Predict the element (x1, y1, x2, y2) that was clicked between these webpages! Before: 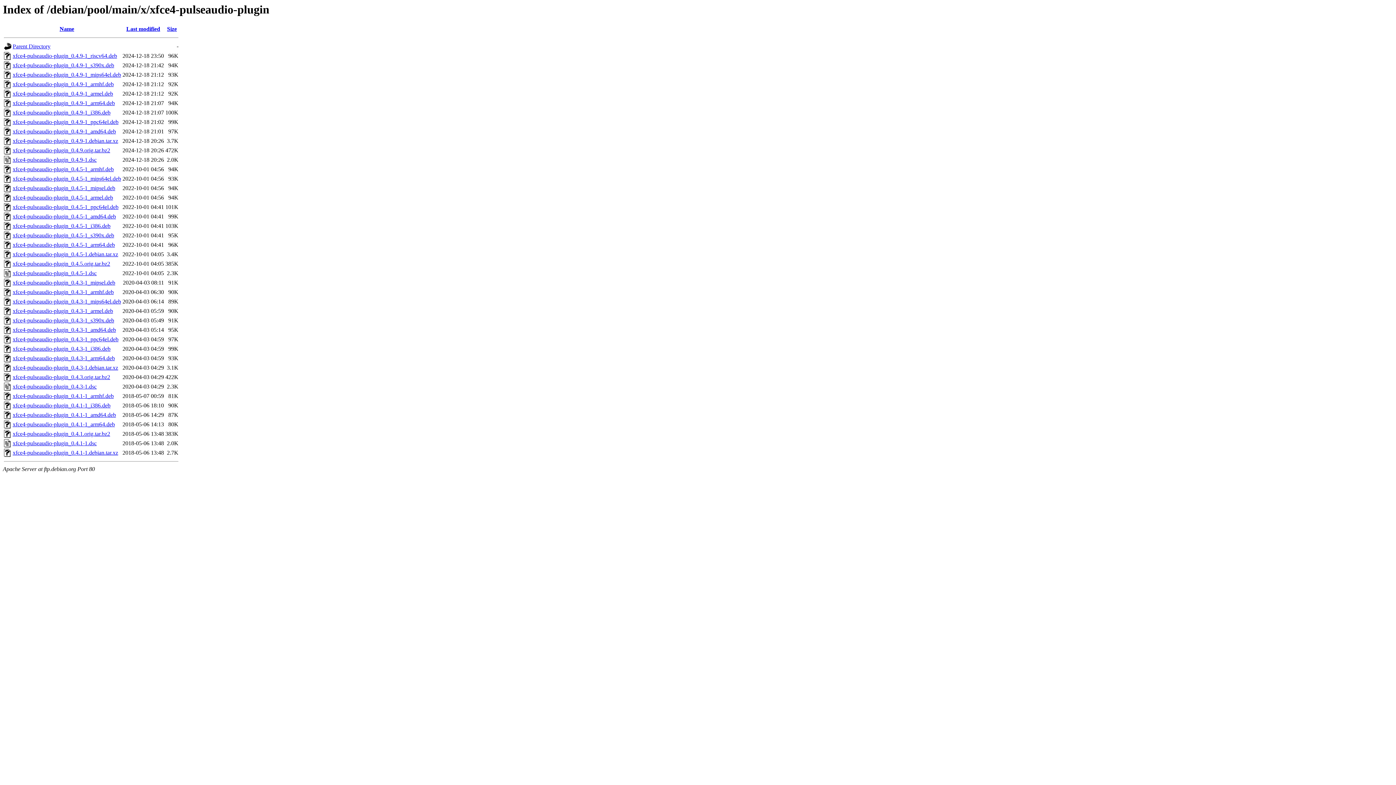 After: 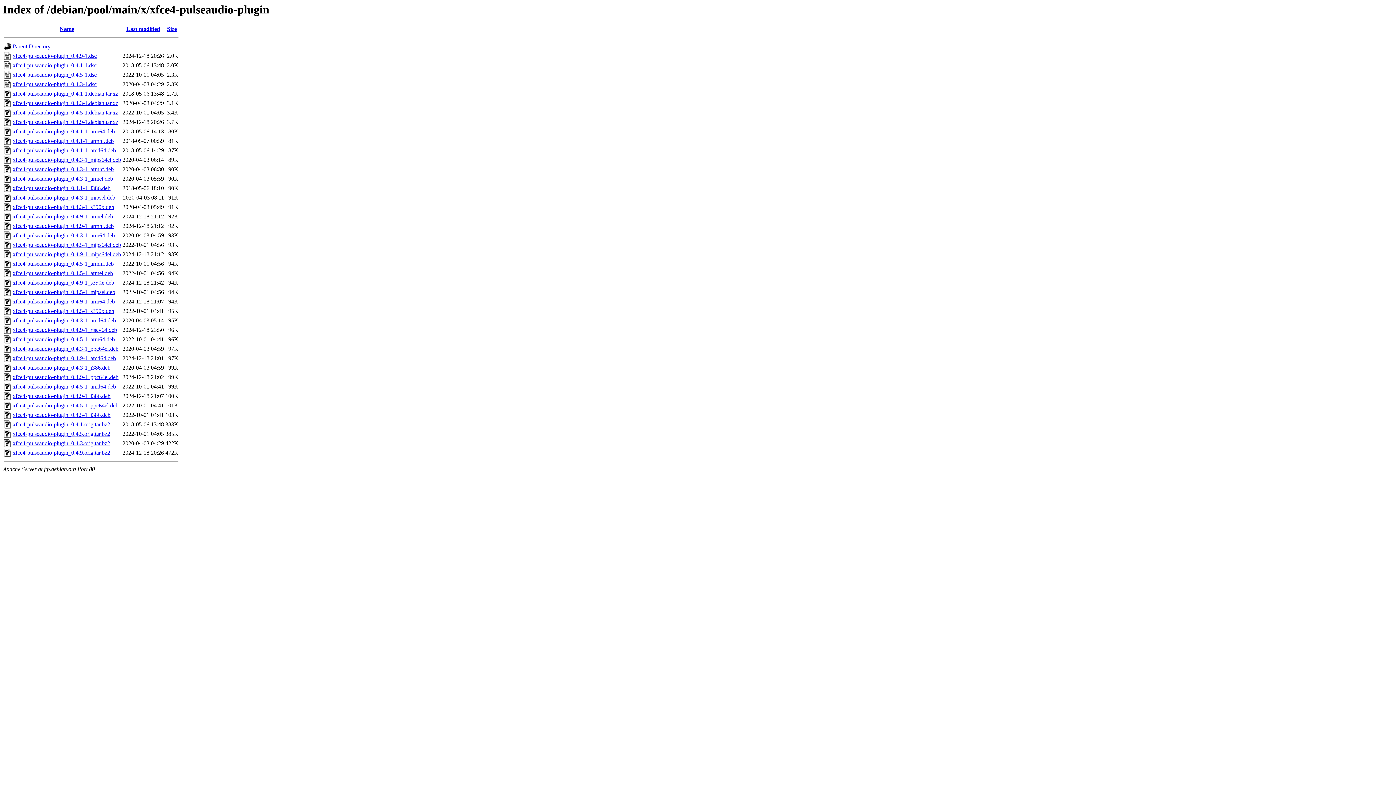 Action: bbox: (167, 25, 176, 32) label: Size